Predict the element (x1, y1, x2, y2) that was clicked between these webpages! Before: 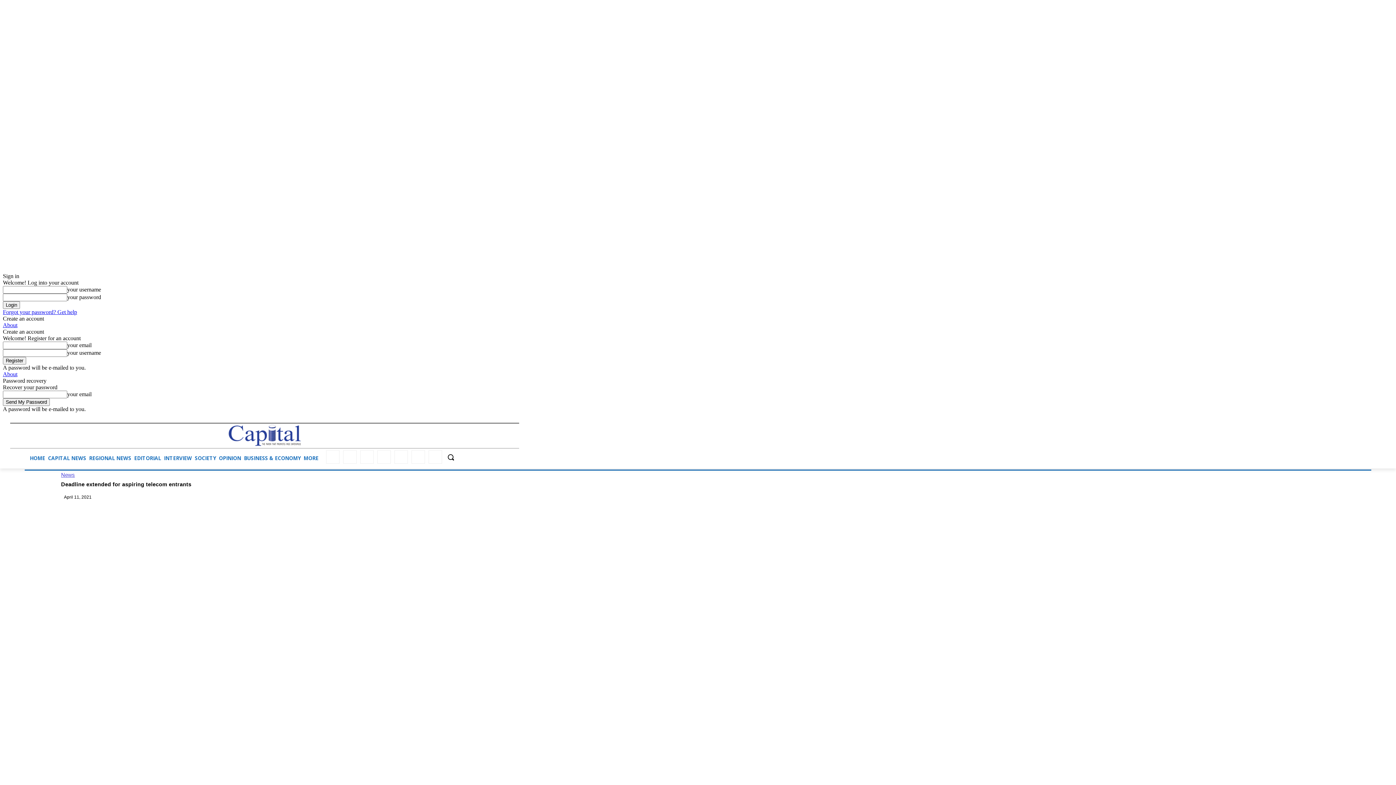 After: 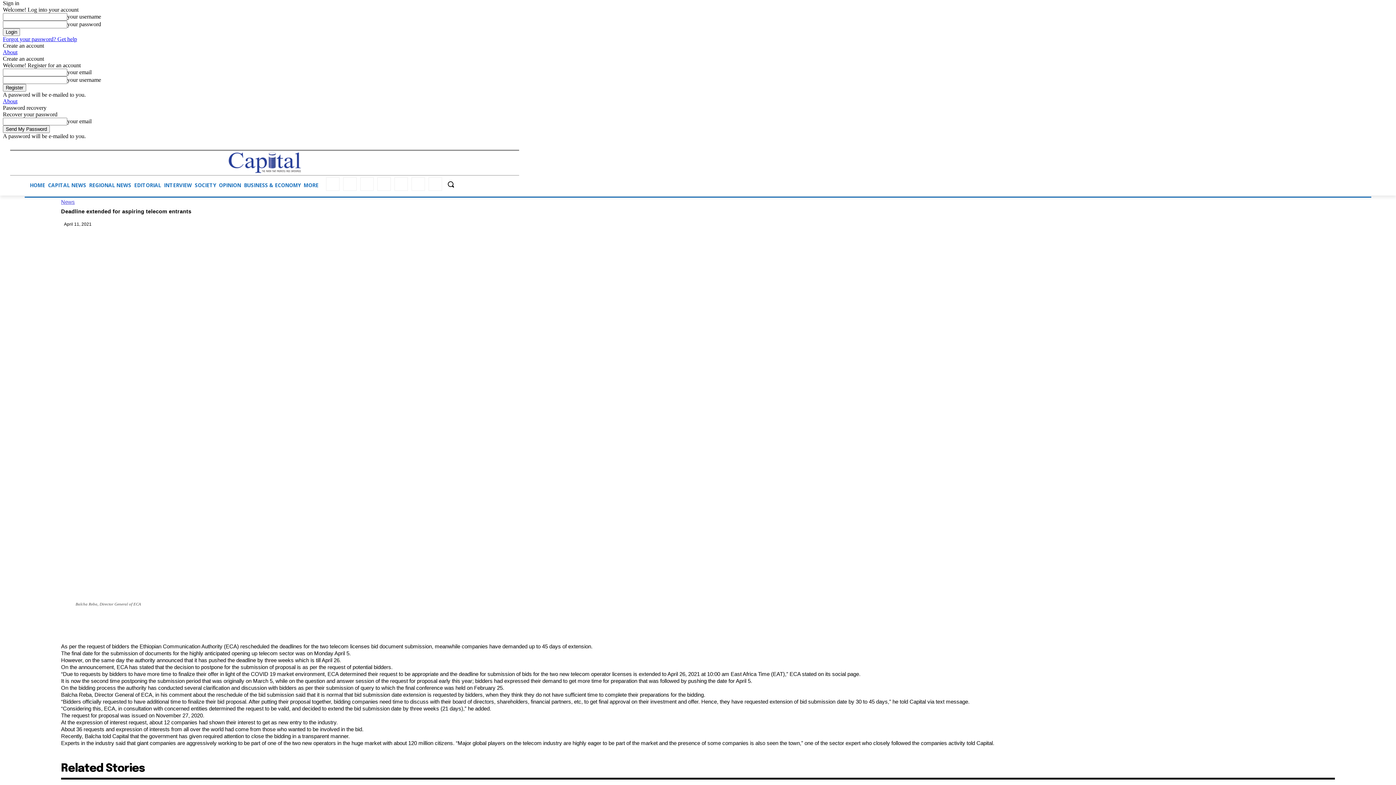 Action: bbox: (55, 412, 66, 422) label: Login